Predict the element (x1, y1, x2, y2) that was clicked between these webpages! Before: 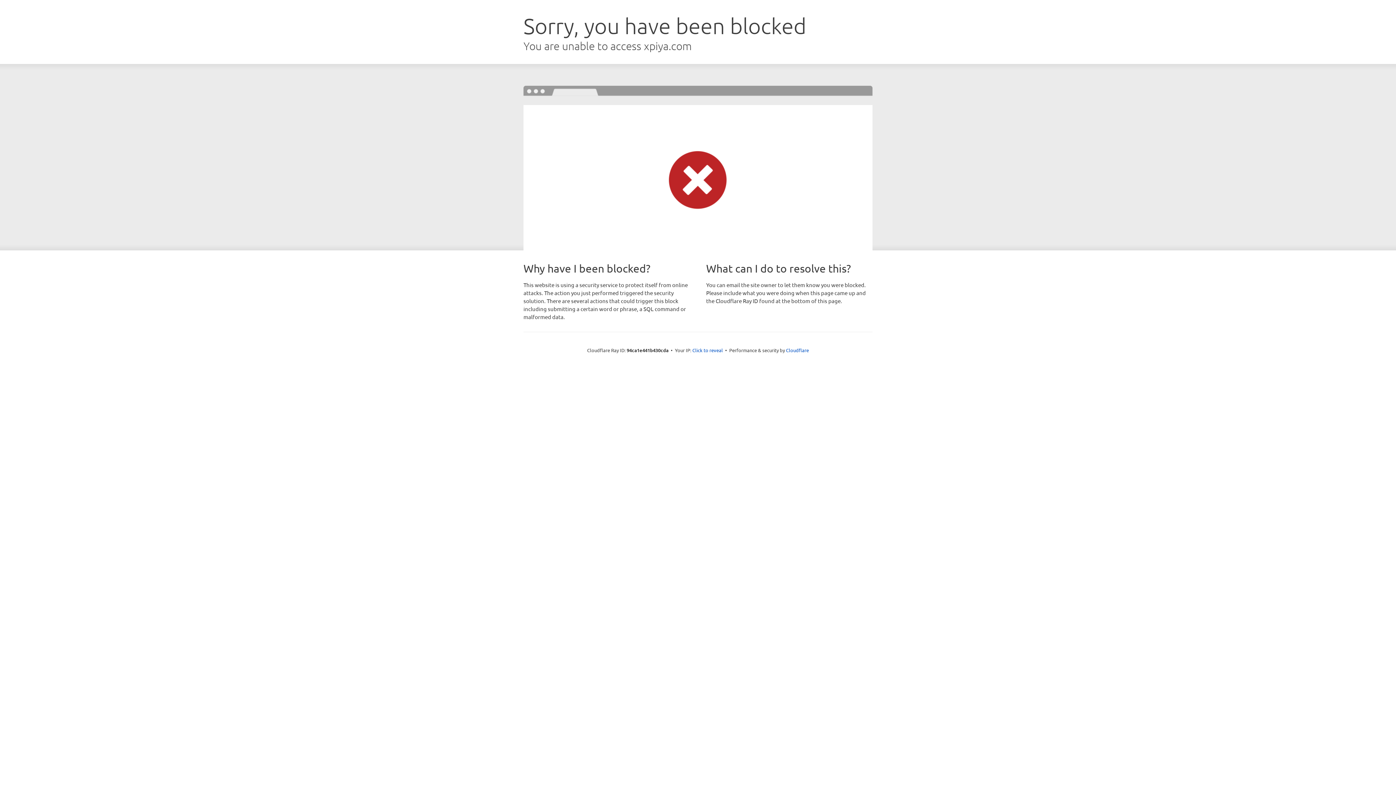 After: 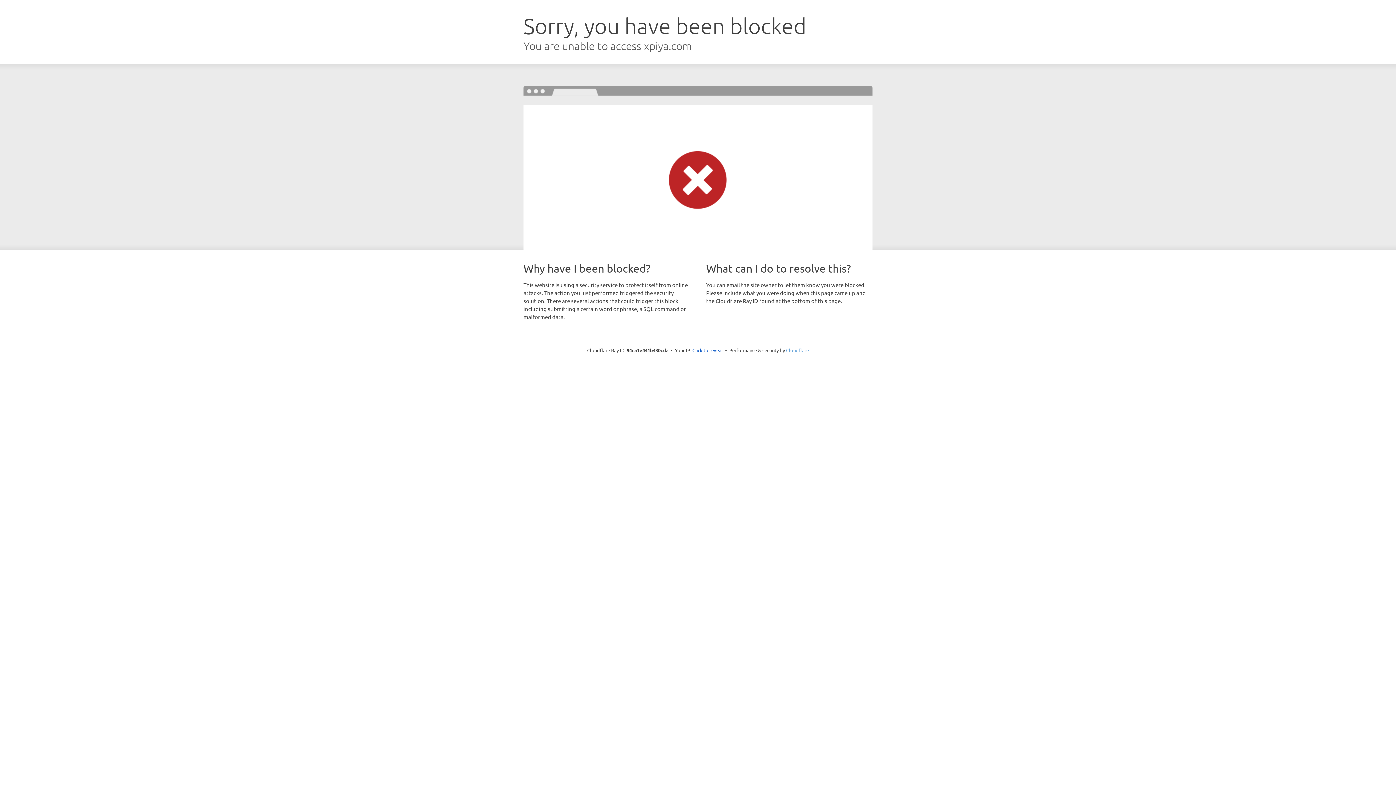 Action: bbox: (786, 347, 809, 353) label: Cloudflare